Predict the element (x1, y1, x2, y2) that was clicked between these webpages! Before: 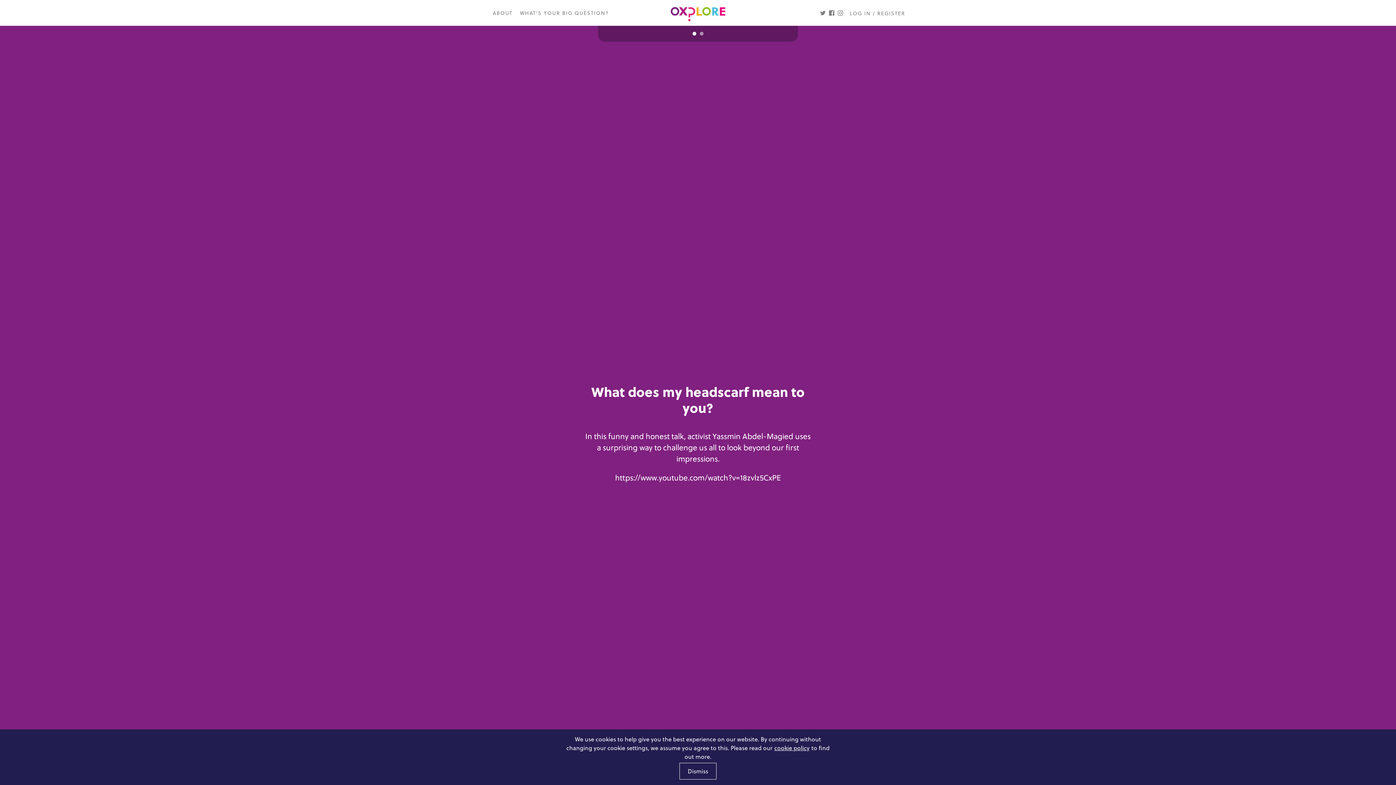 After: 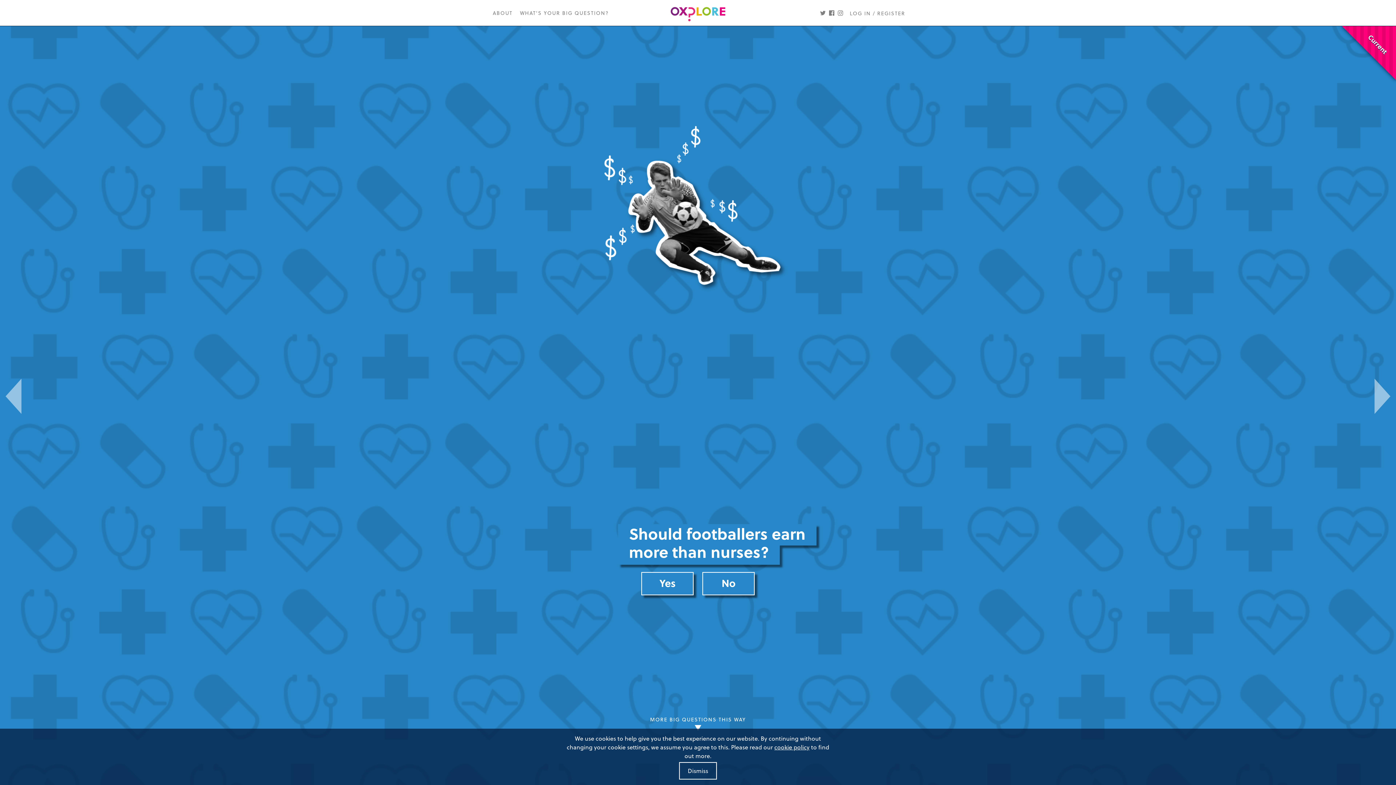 Action: bbox: (670, 16, 725, 23)